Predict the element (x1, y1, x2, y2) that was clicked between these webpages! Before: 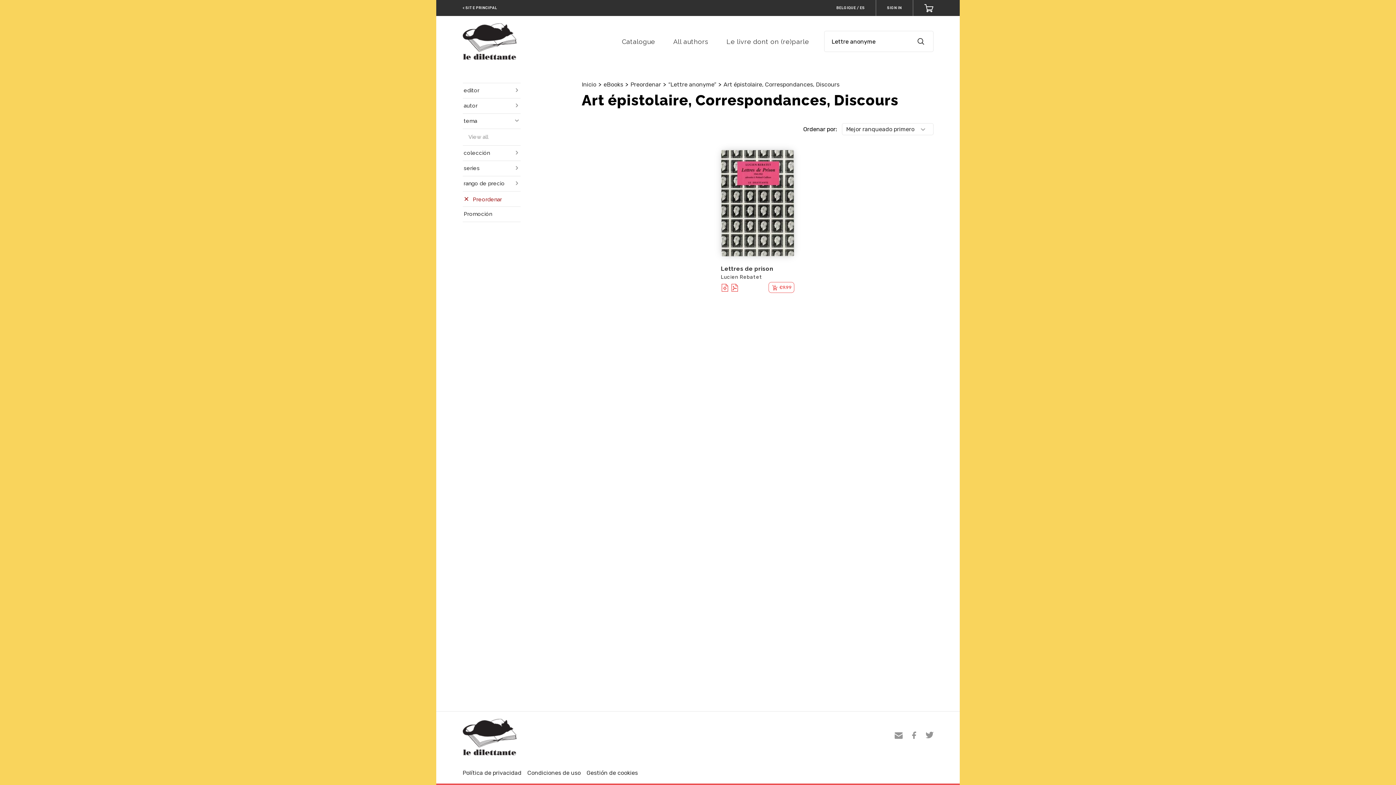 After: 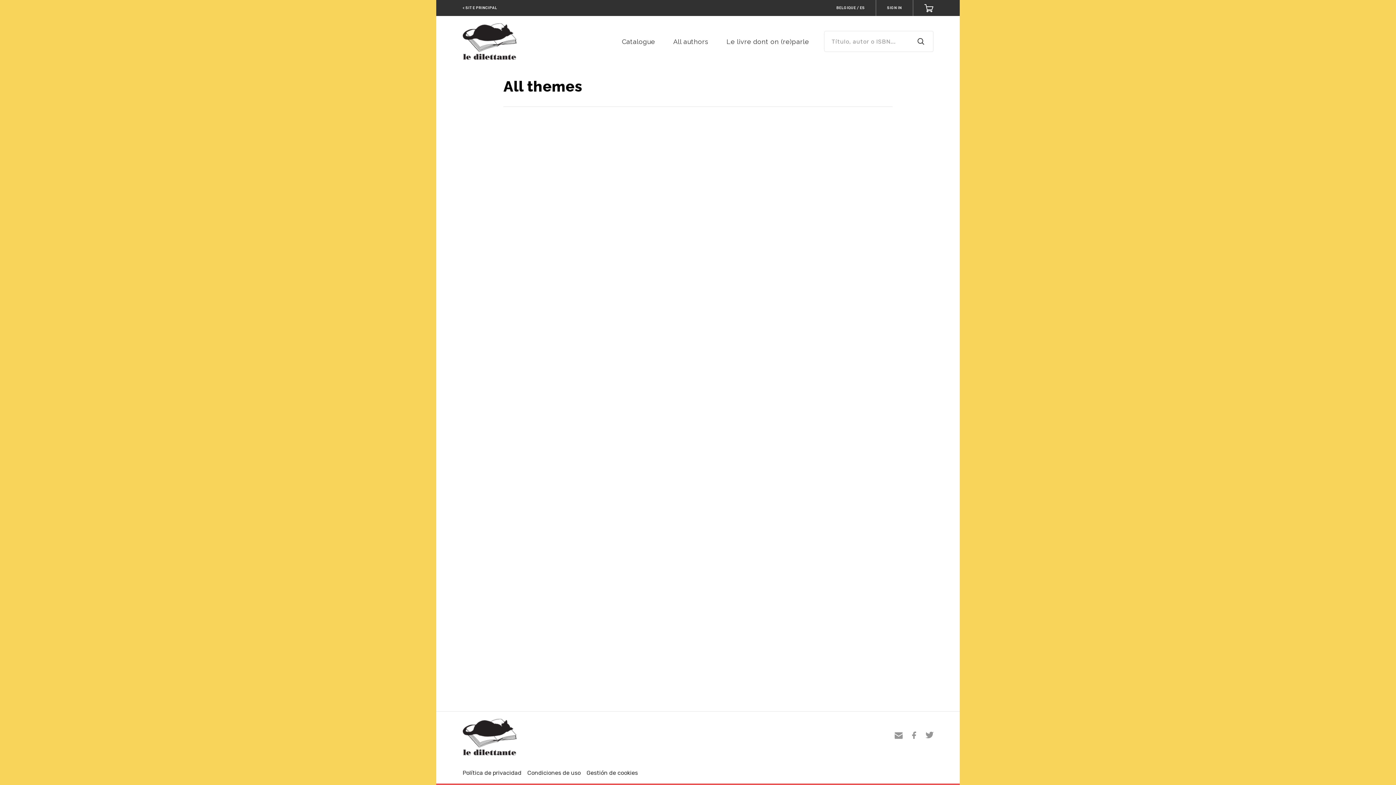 Action: bbox: (468, 131, 520, 143) label: View all